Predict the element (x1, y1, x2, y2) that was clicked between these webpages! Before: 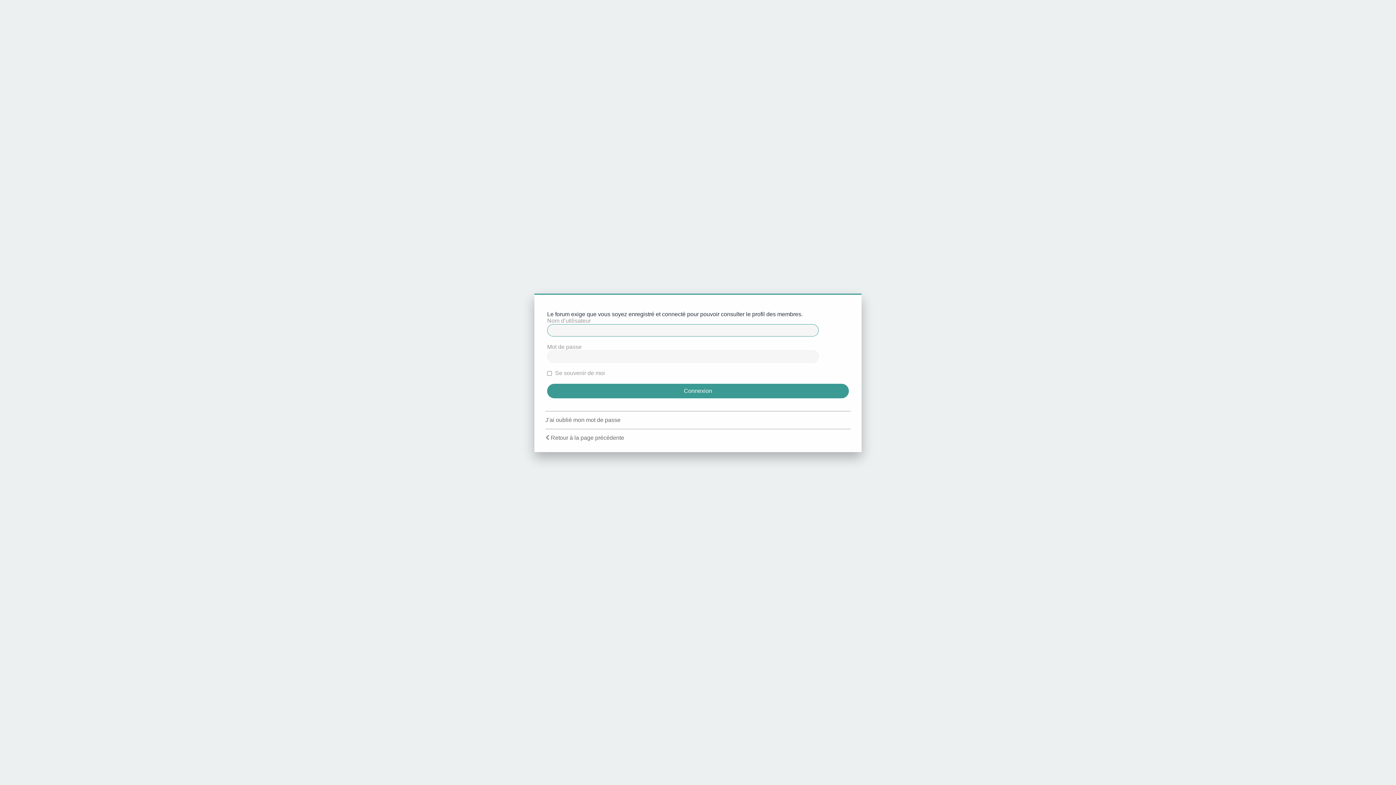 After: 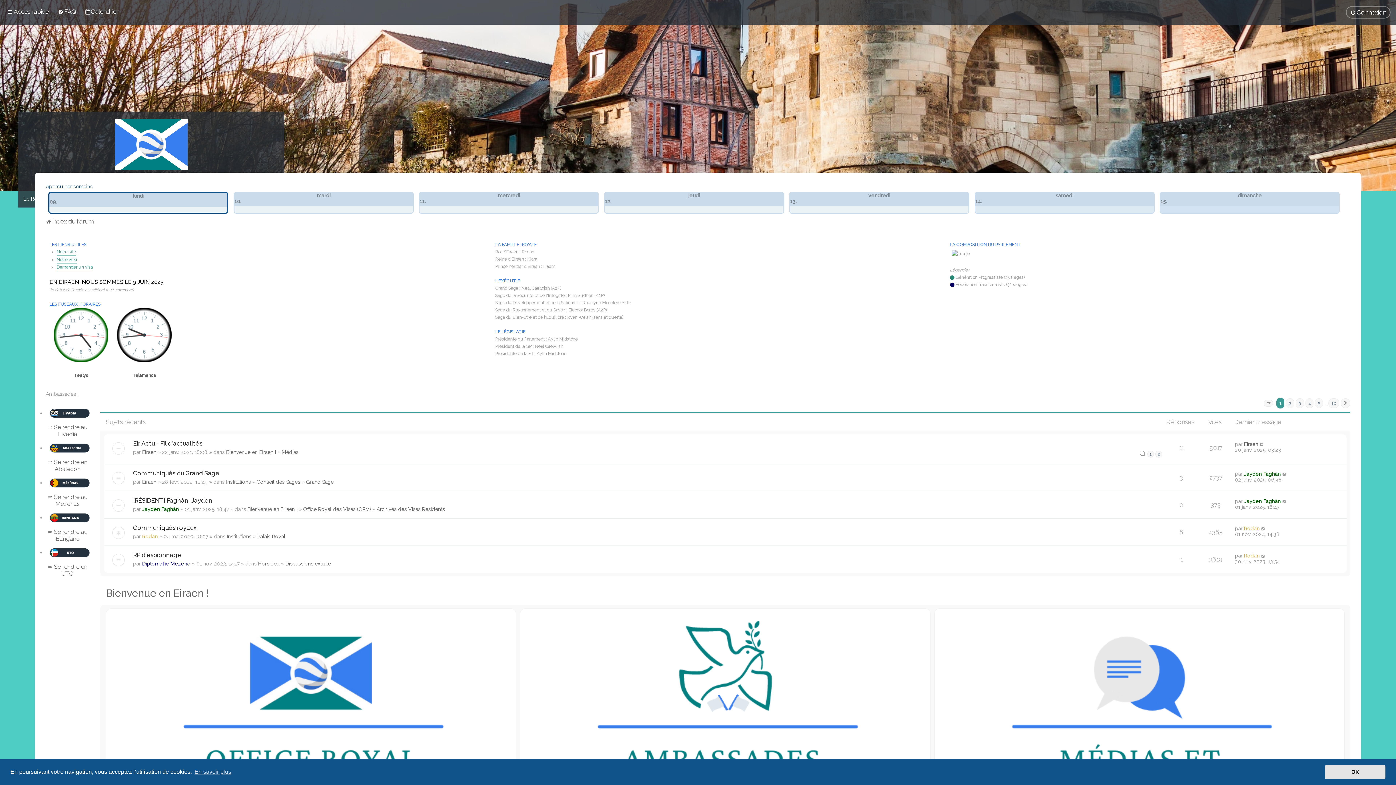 Action: label: Retour à la page précédente bbox: (550, 434, 624, 441)